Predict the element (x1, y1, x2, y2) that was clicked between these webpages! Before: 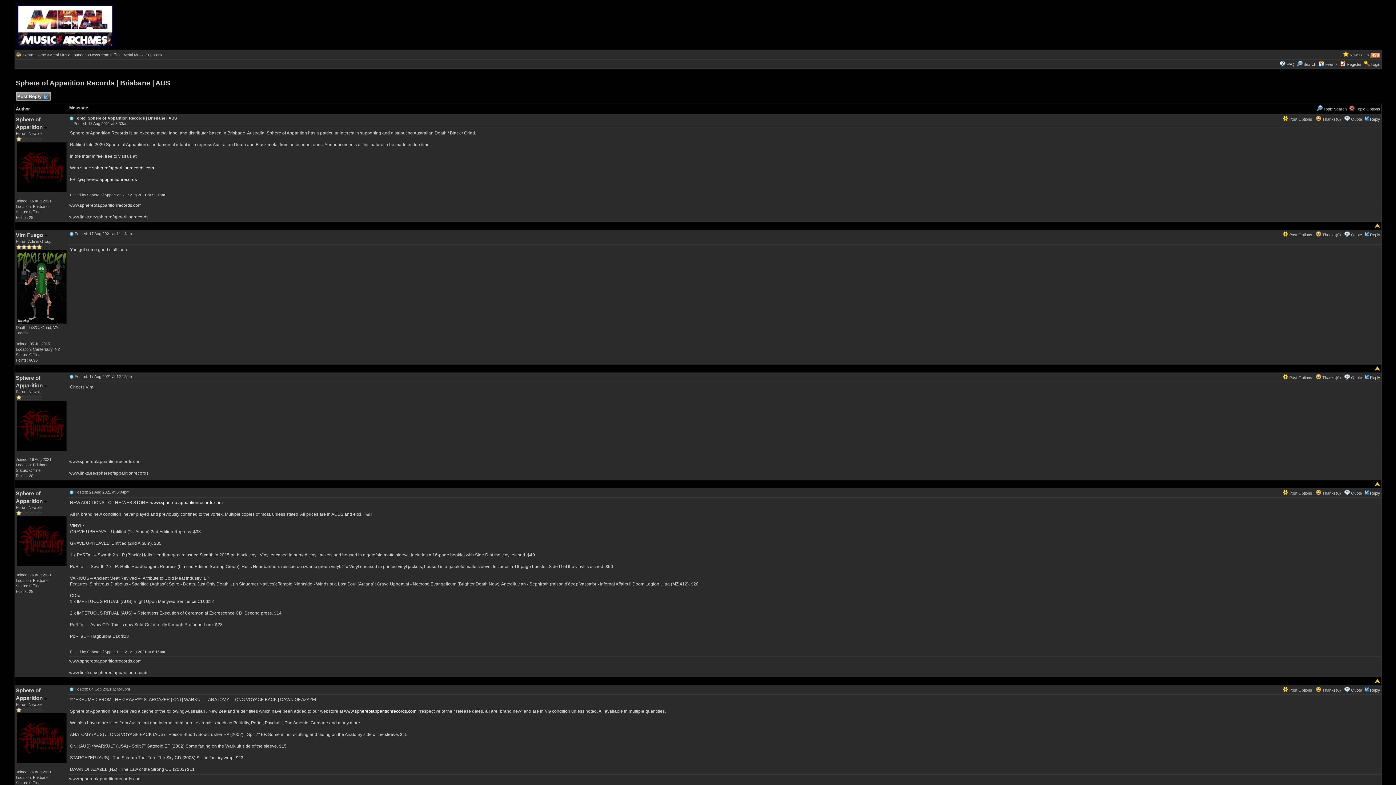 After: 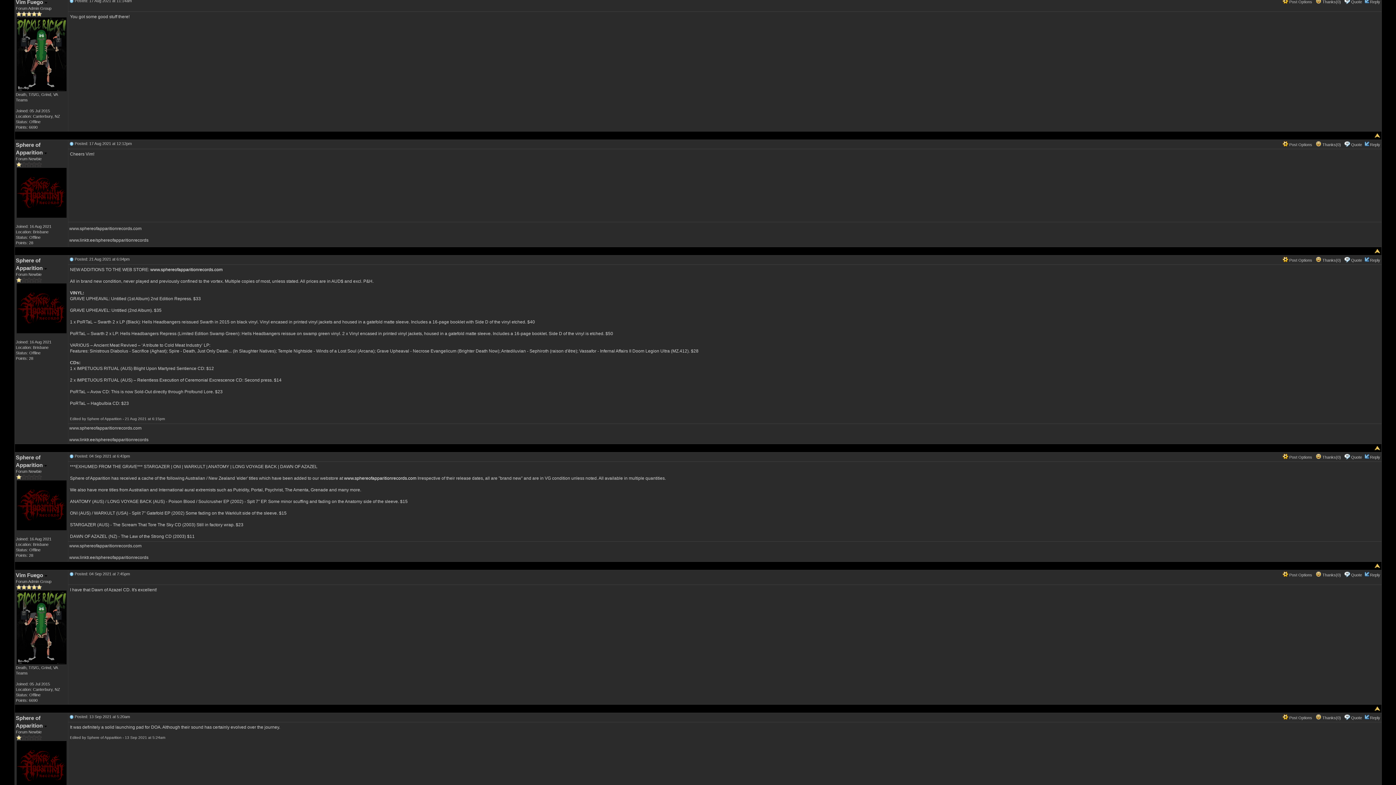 Action: bbox: (69, 231, 73, 236)